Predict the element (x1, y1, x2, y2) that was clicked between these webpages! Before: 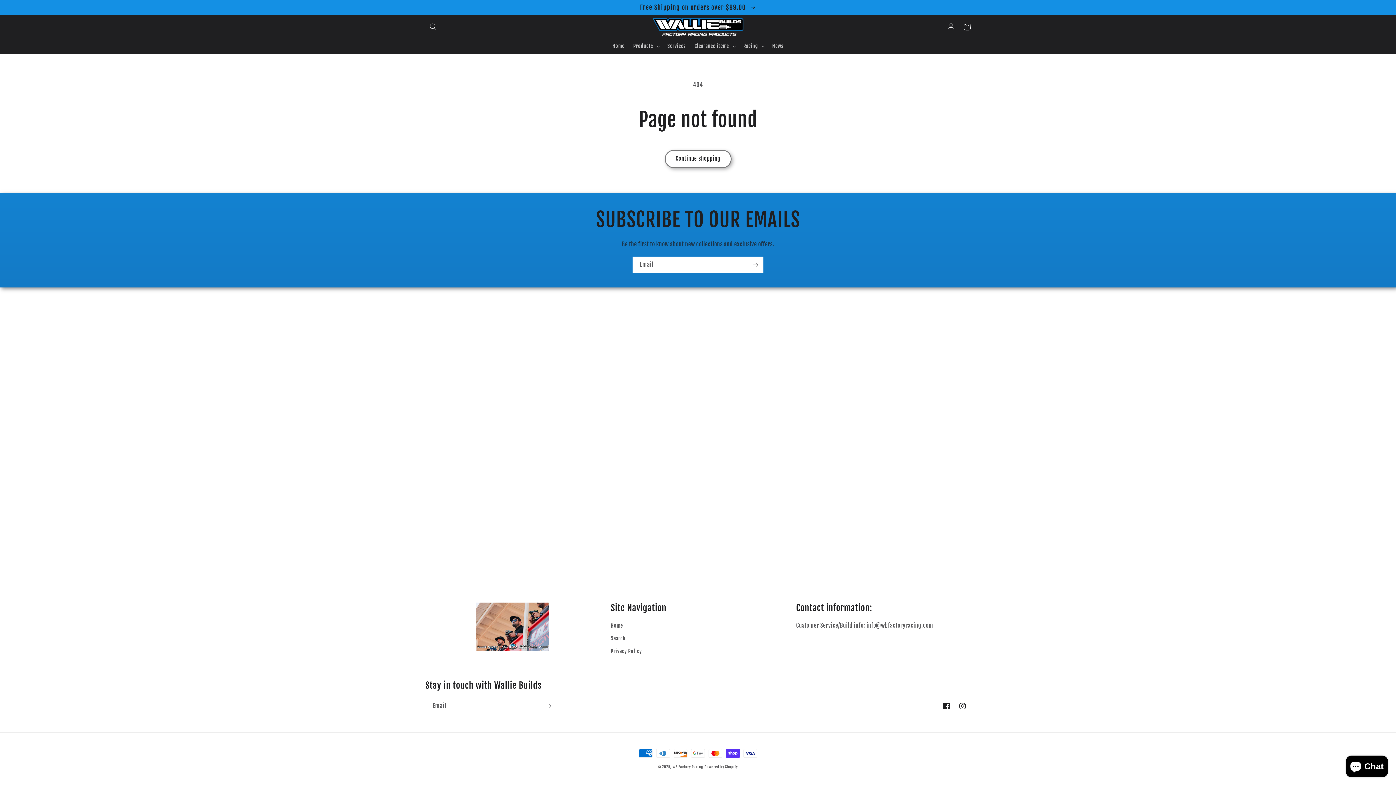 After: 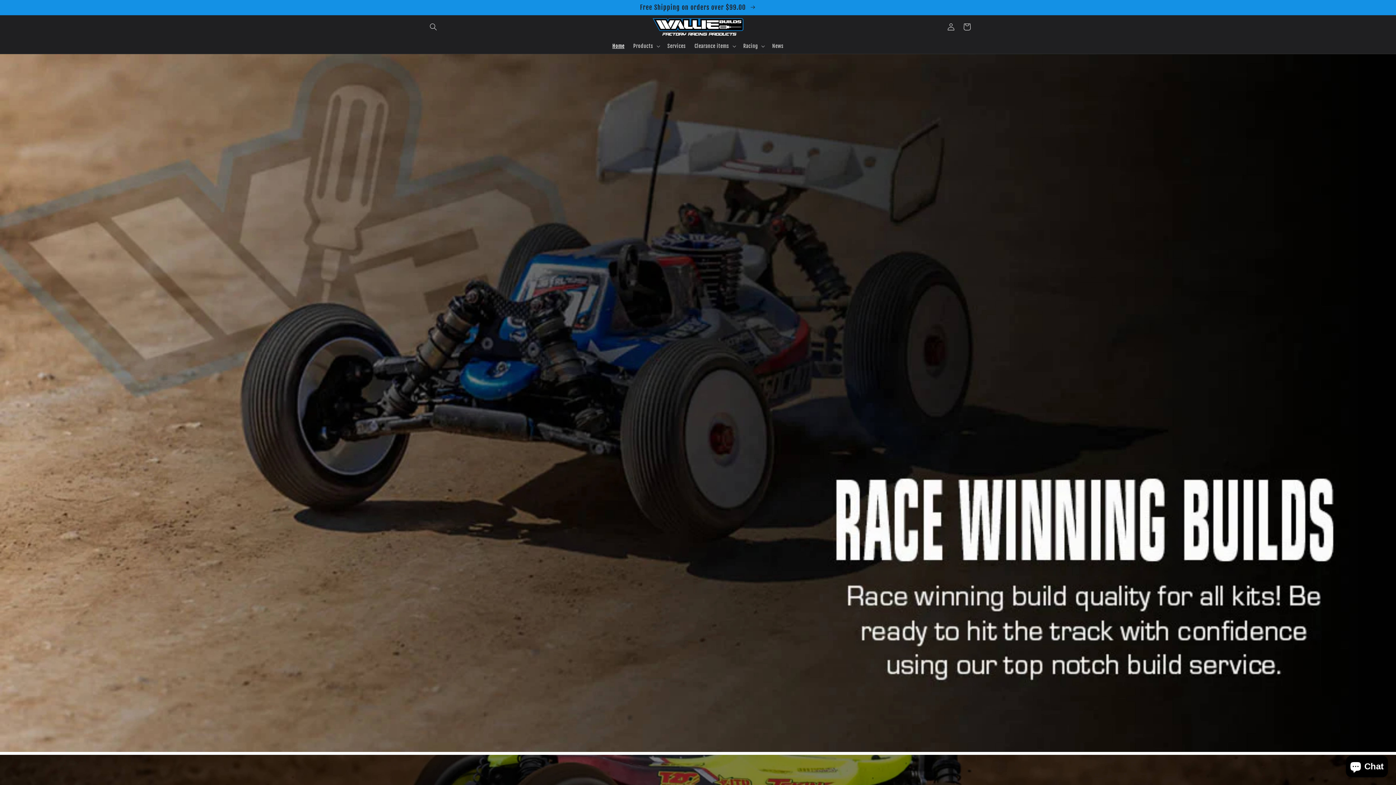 Action: bbox: (650, 15, 746, 38)